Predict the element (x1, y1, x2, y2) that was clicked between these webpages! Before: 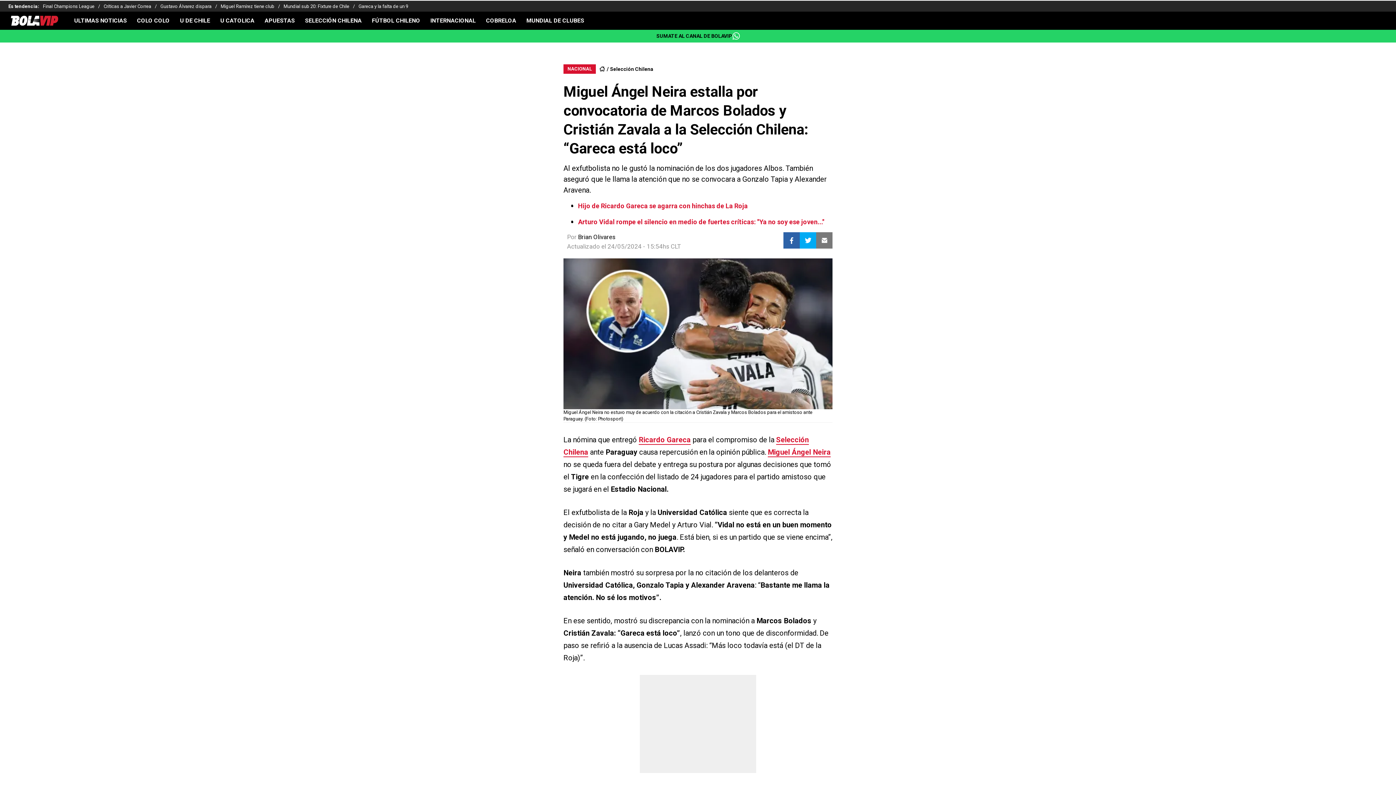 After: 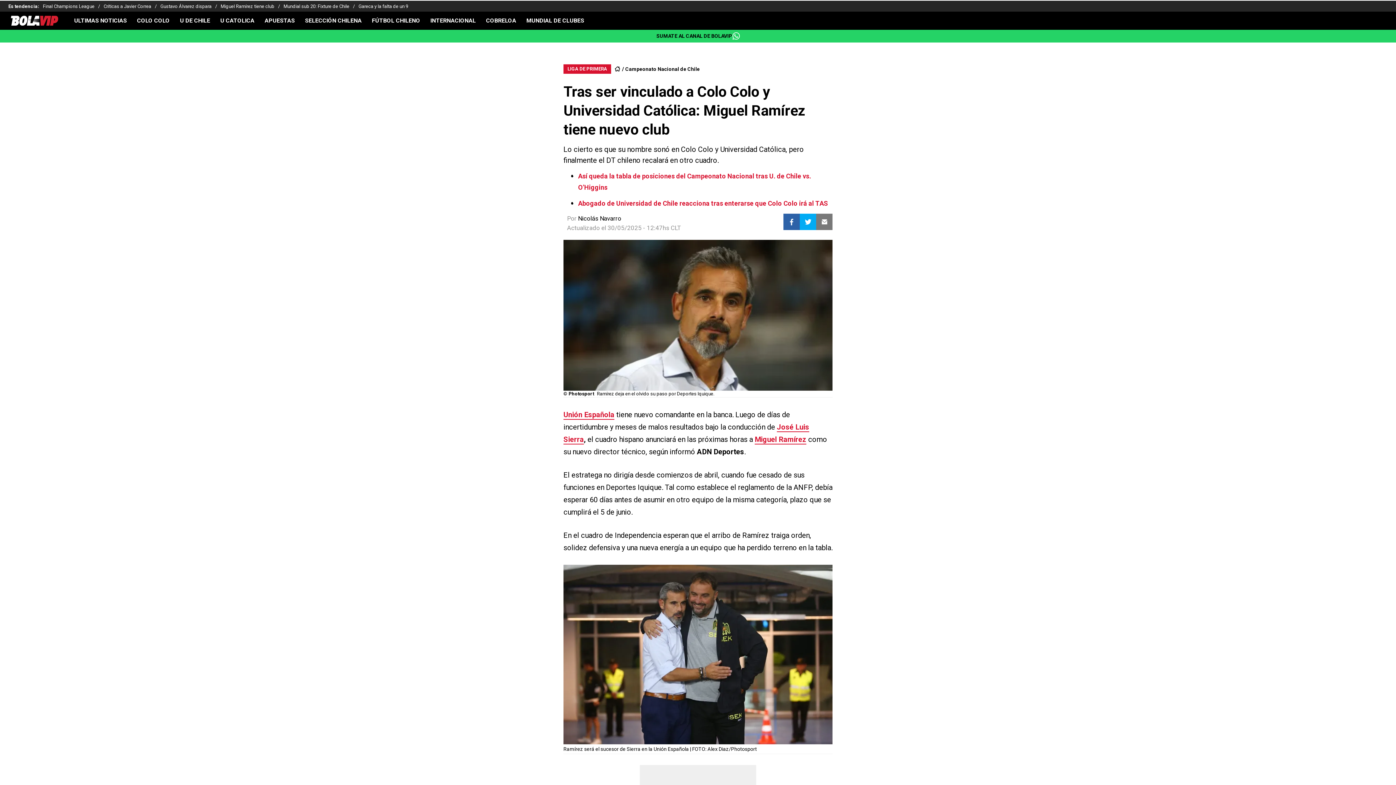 Action: label: Miguel Ramírez tiene club bbox: (220, 0, 283, 12)